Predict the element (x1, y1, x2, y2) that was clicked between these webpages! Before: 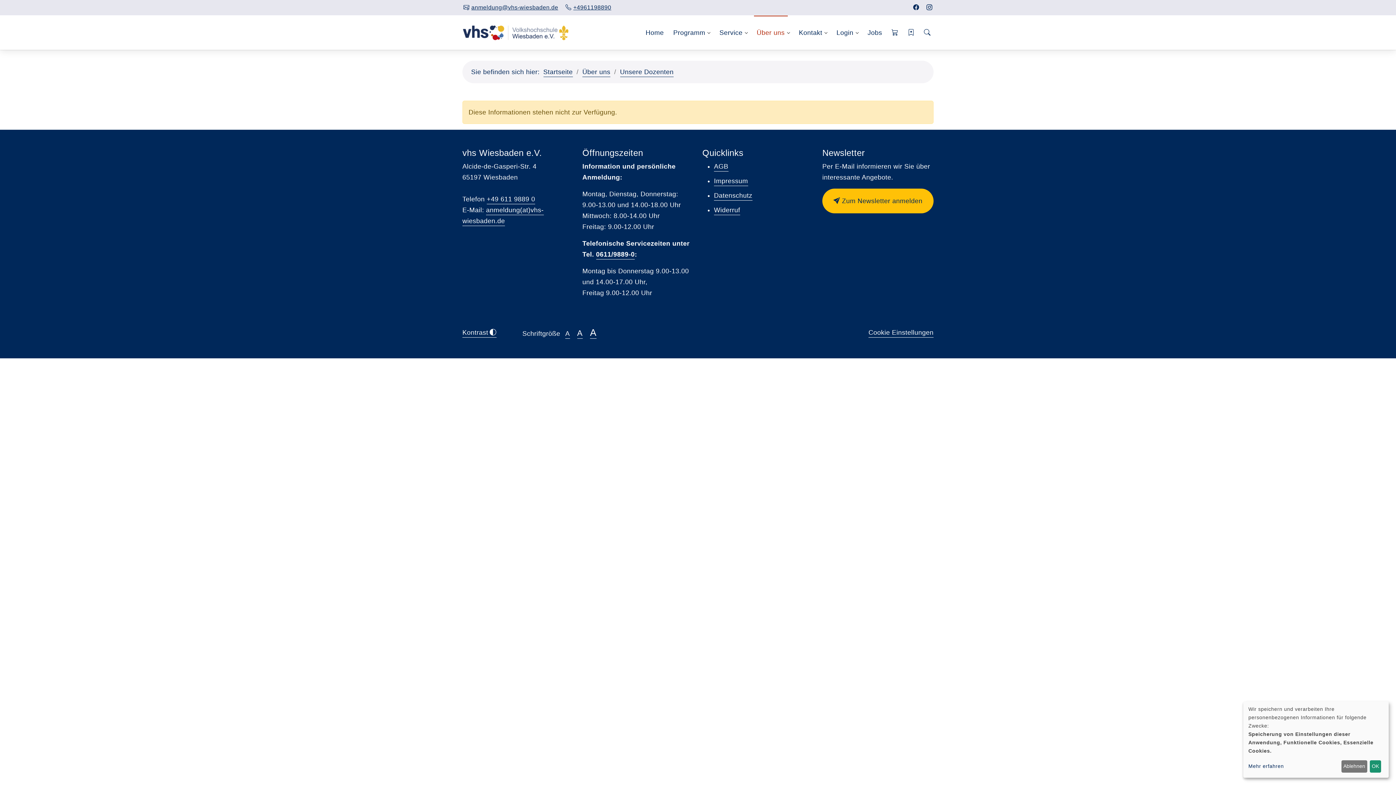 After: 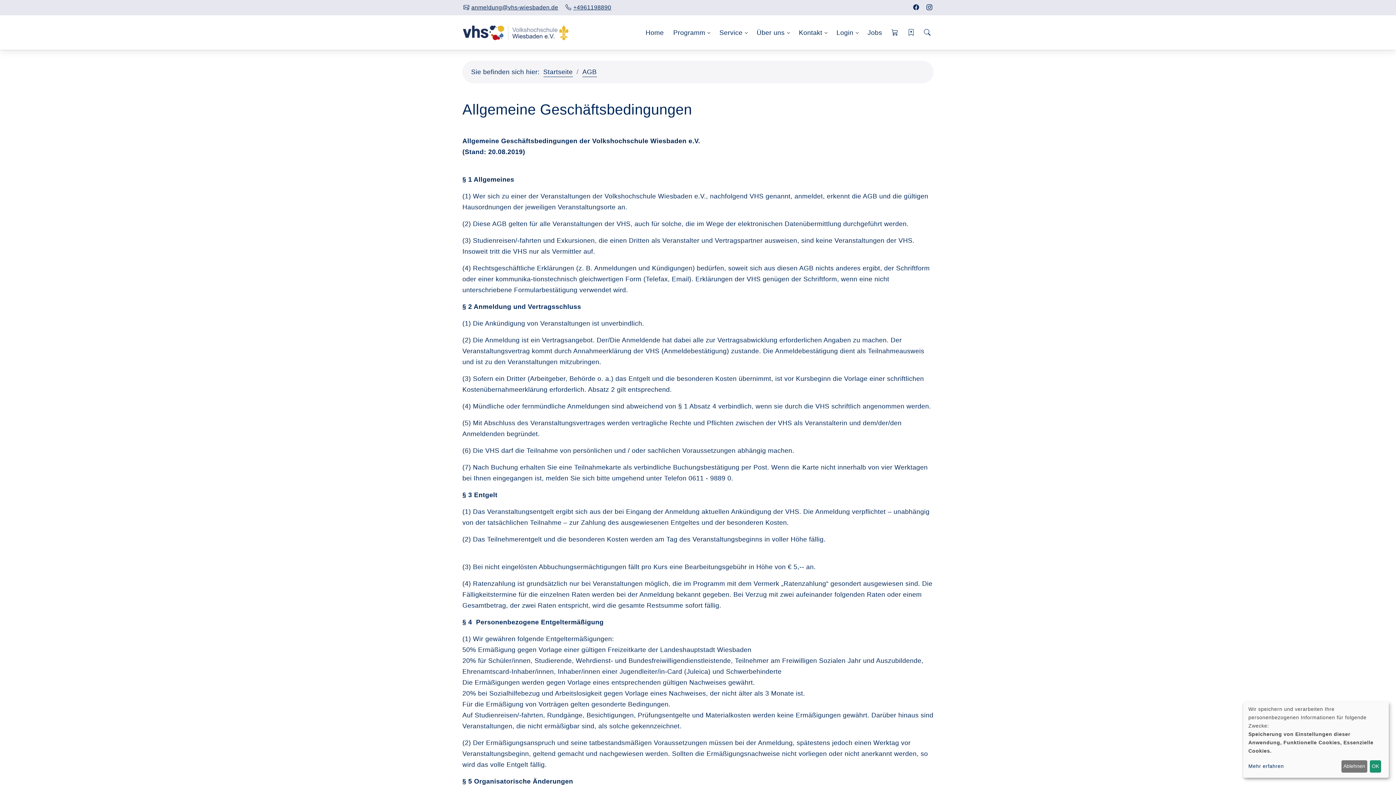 Action: bbox: (714, 162, 728, 171) label: AGB